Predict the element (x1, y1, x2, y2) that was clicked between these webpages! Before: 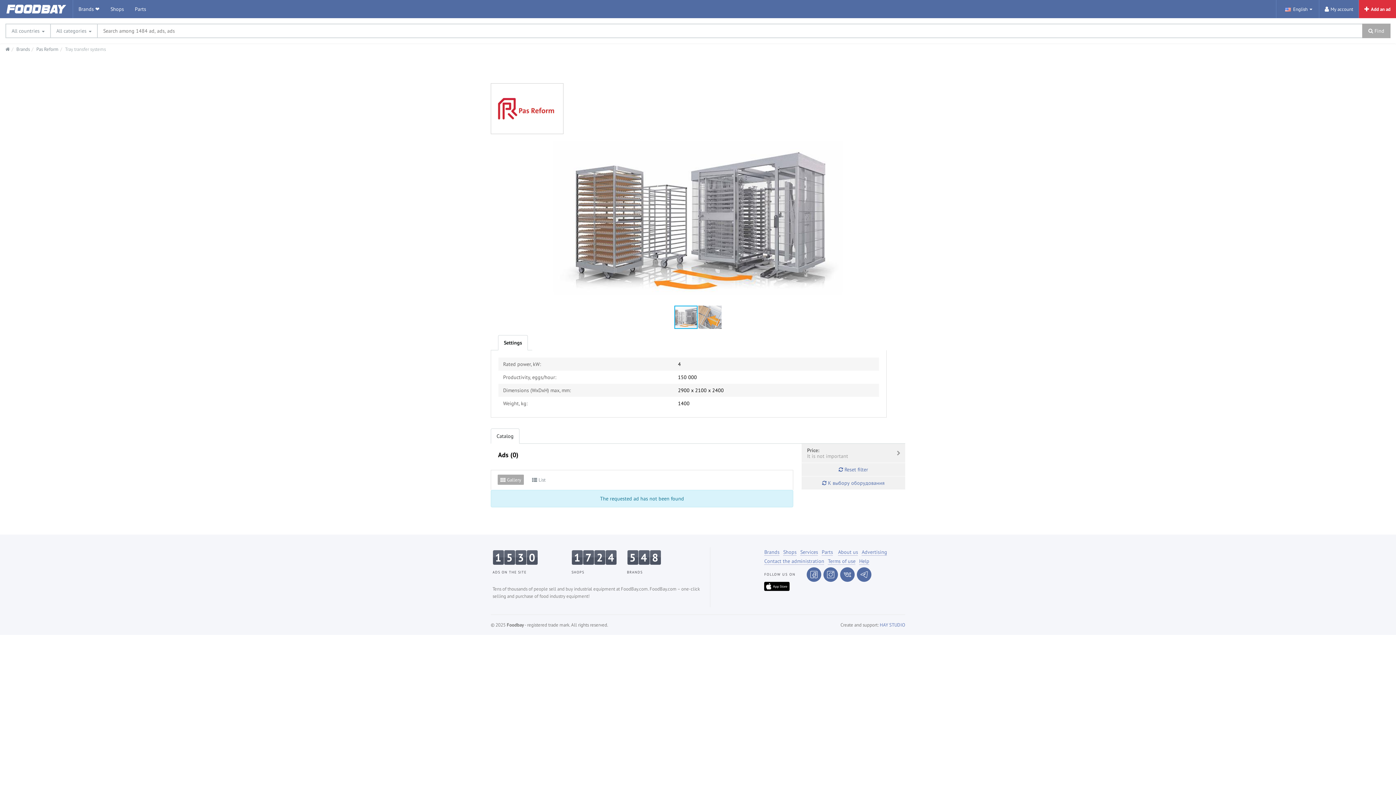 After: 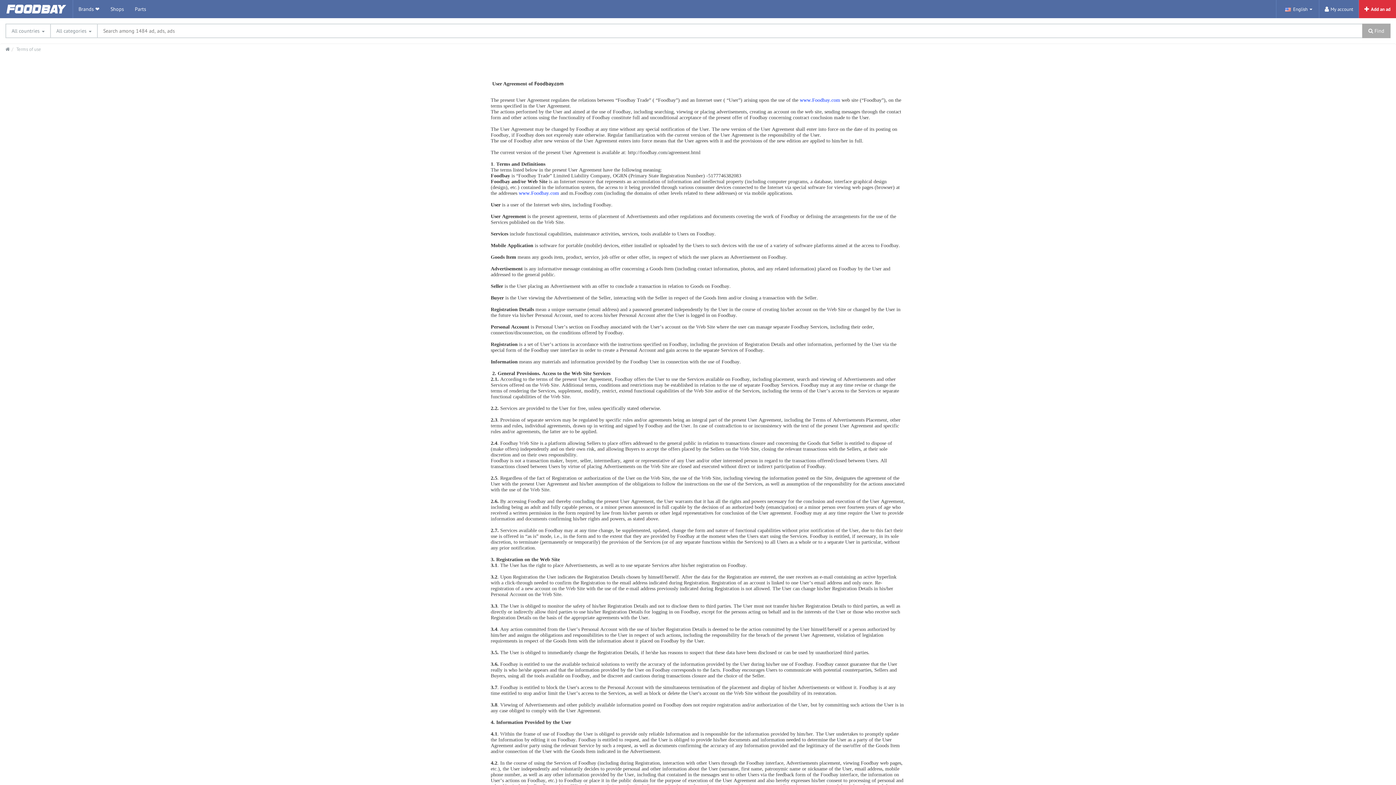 Action: label: Terms of use bbox: (828, 558, 855, 565)